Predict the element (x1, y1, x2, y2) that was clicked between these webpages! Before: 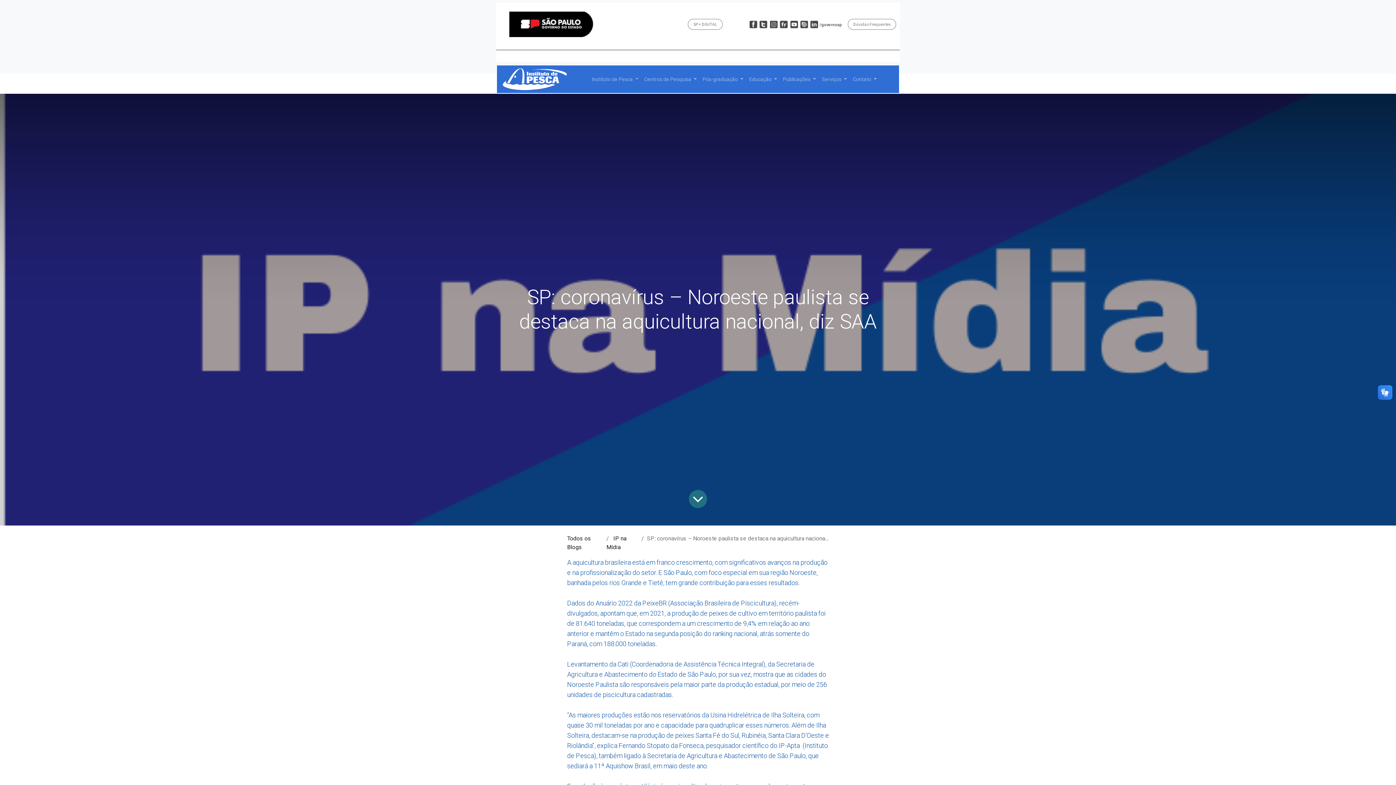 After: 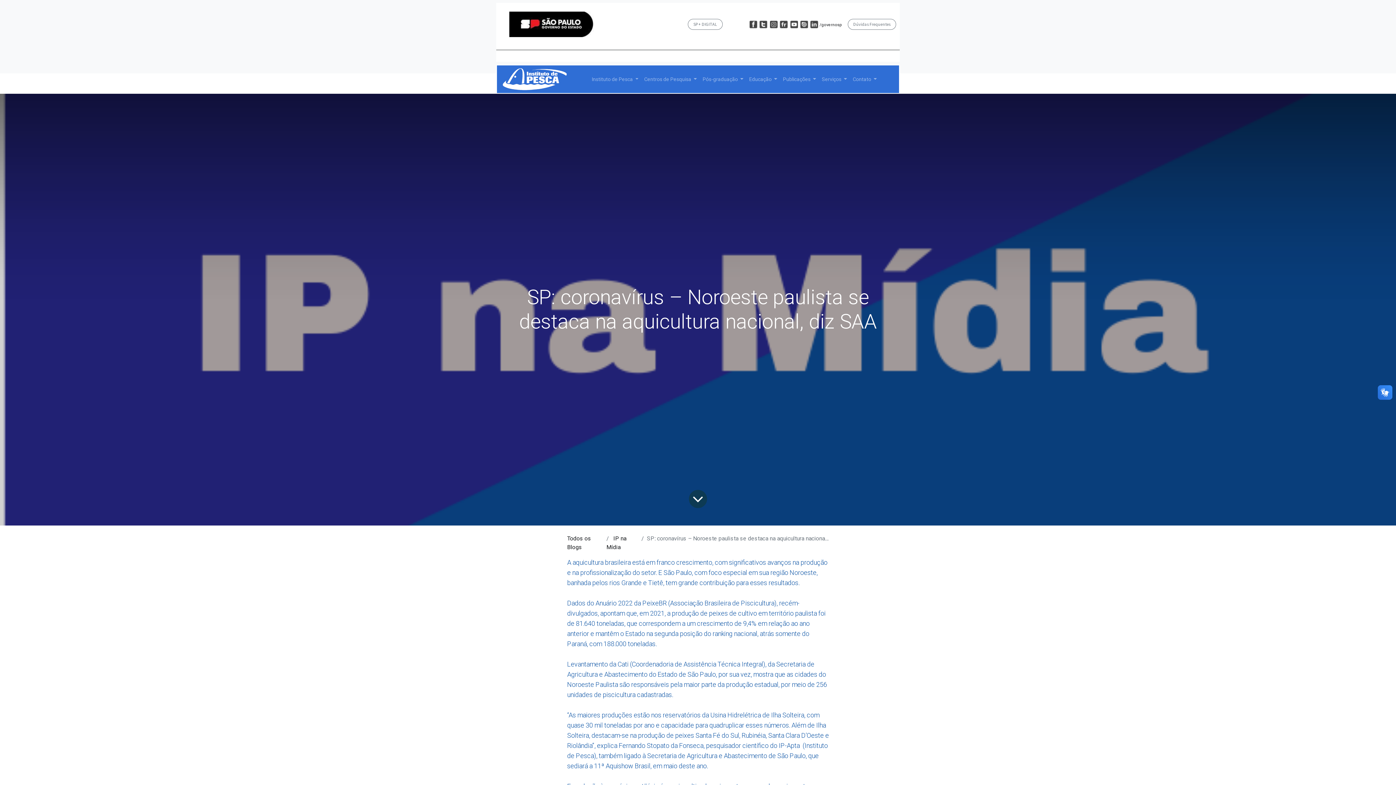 Action: bbox: (759, 20, 767, 28)